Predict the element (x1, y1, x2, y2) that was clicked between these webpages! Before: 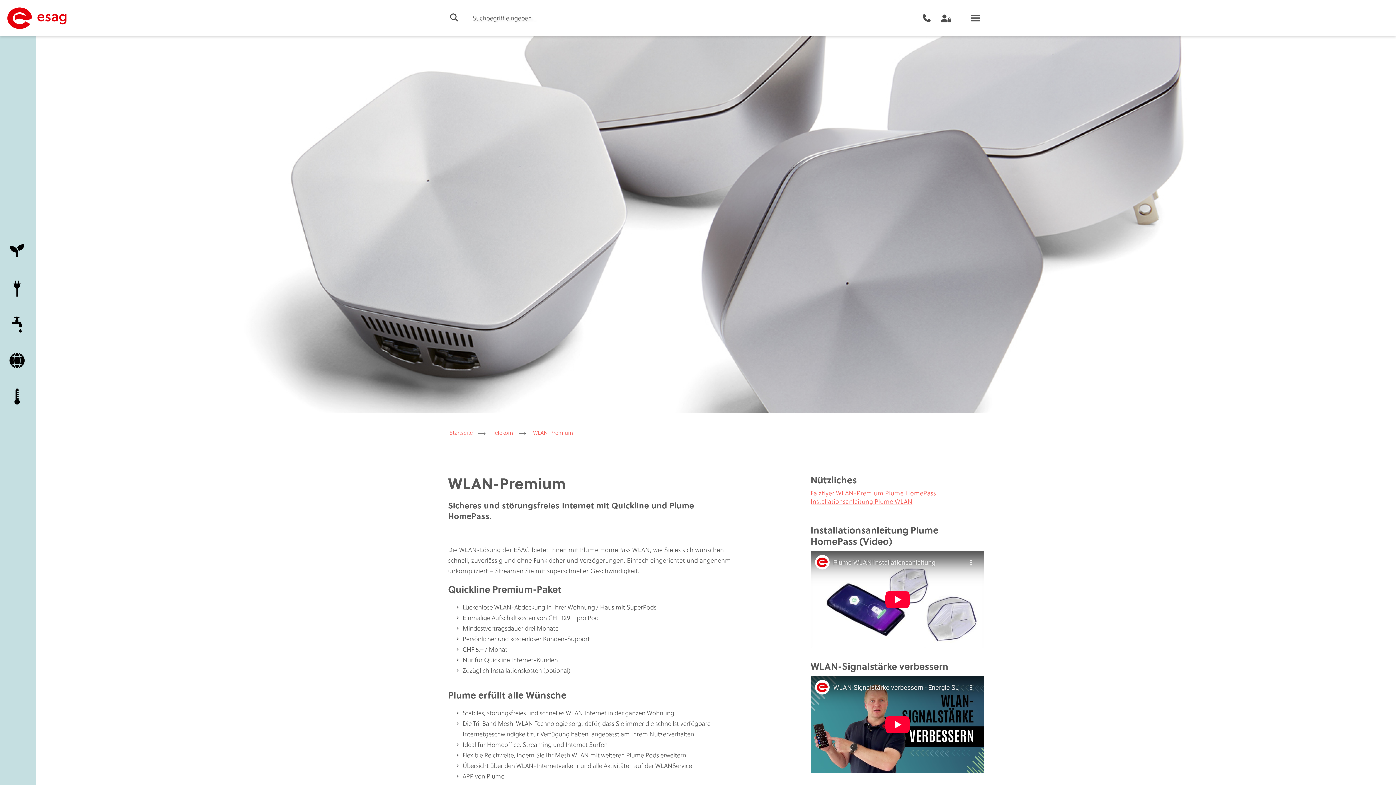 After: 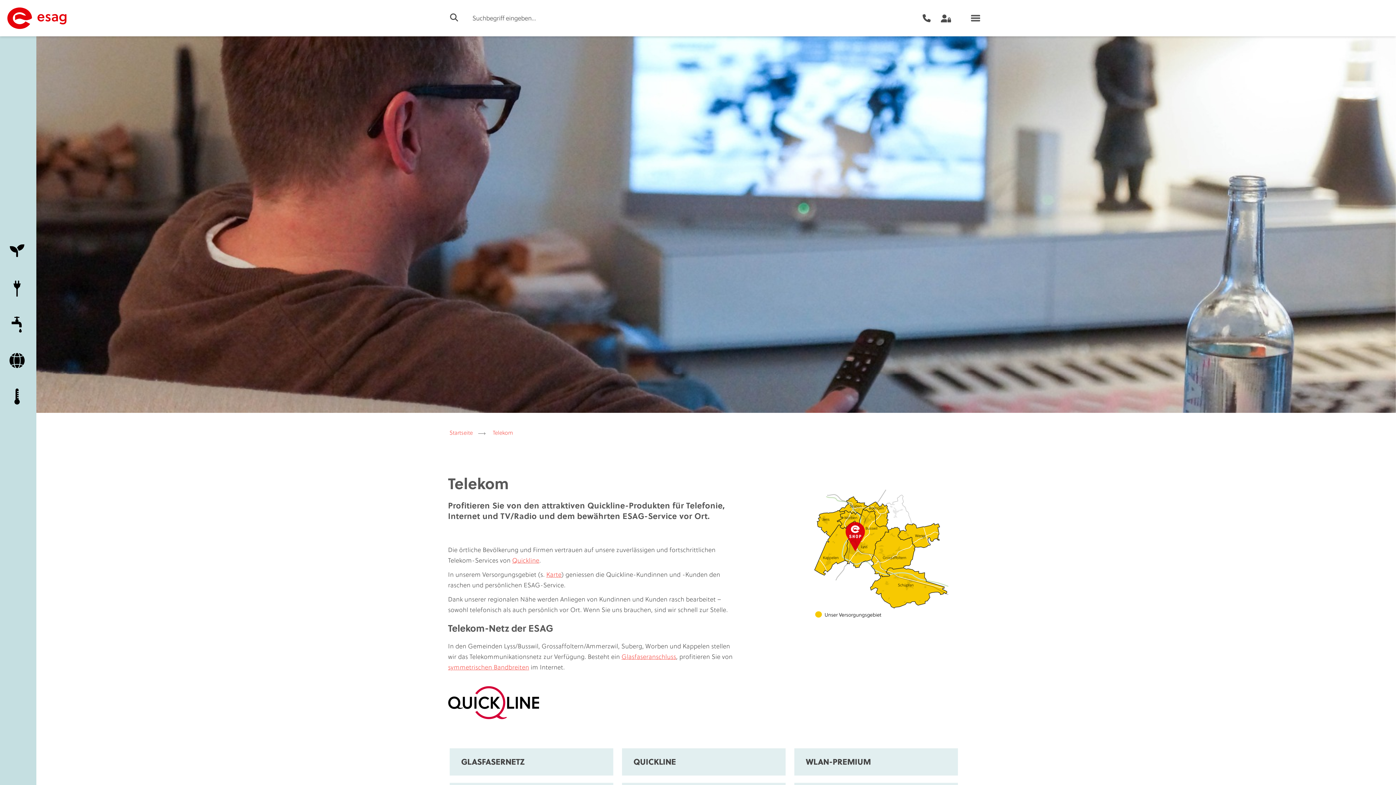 Action: bbox: (0, 343, 36, 379) label: Telekom